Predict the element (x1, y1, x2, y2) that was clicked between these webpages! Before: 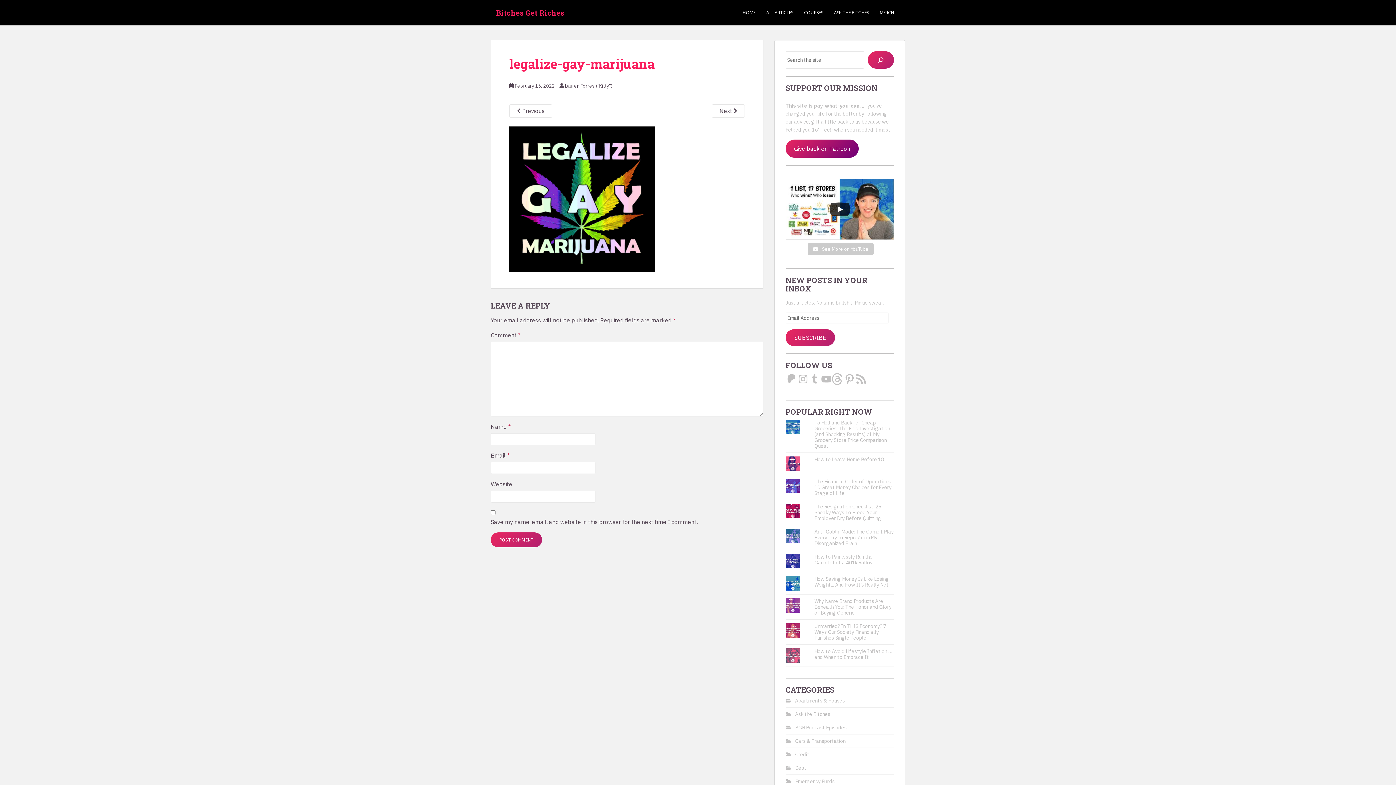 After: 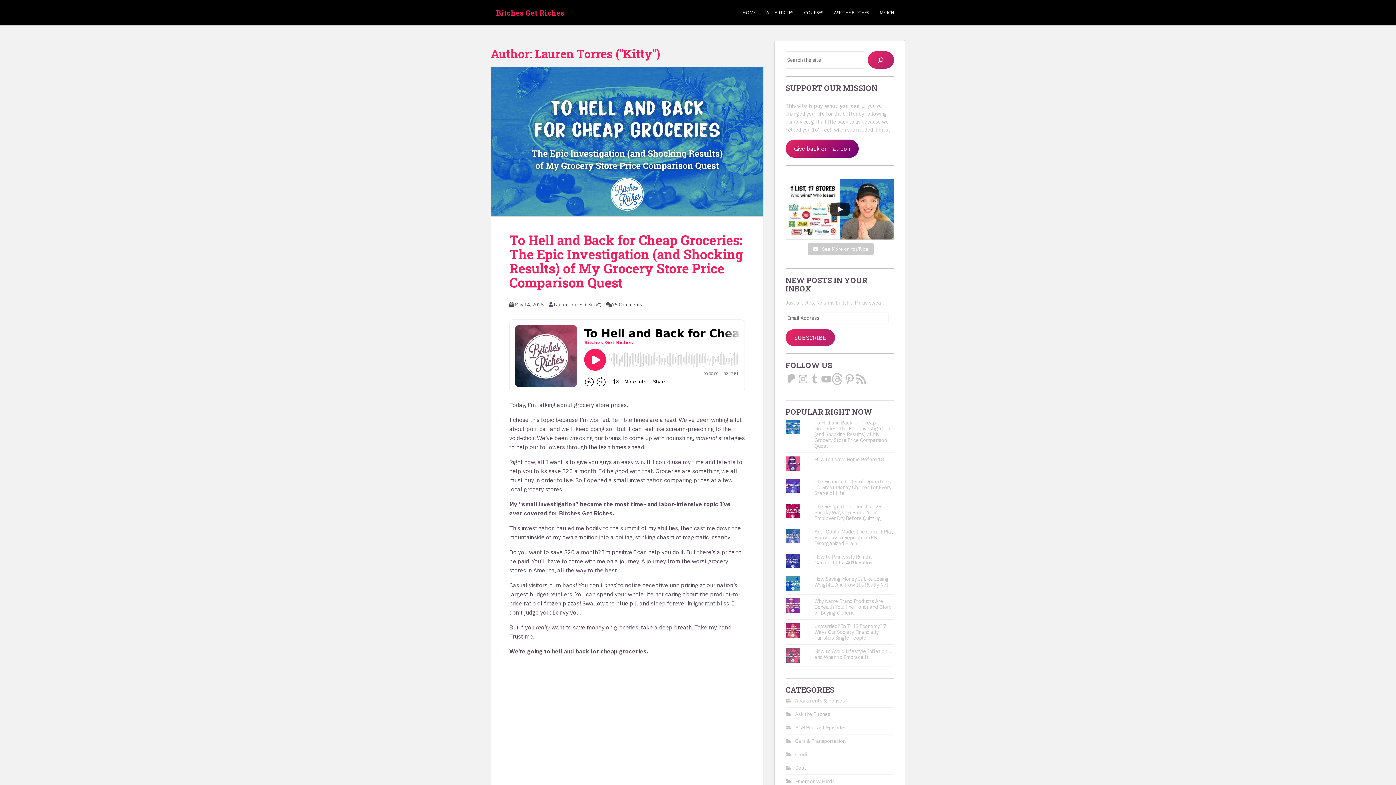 Action: bbox: (565, 82, 612, 89) label: Lauren Torres ("Kitty")